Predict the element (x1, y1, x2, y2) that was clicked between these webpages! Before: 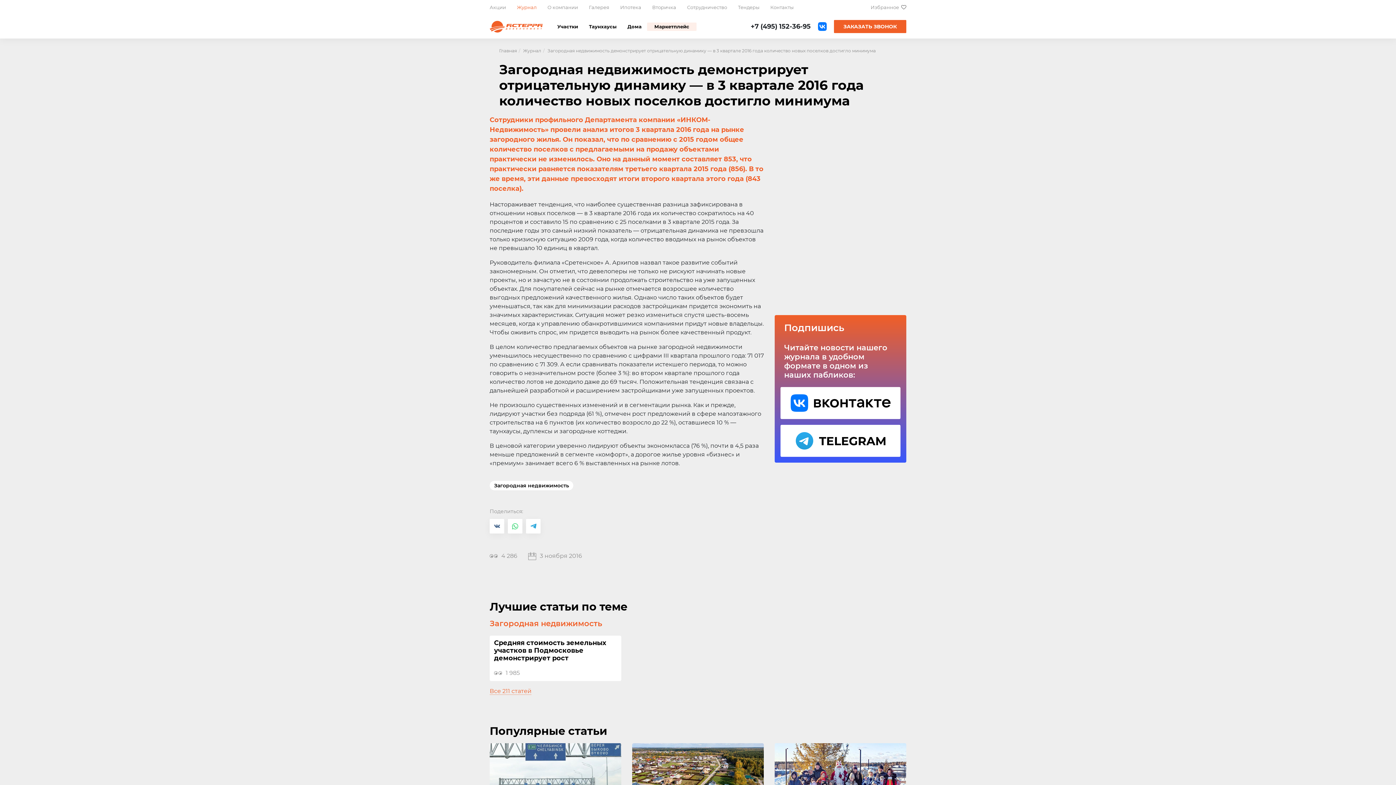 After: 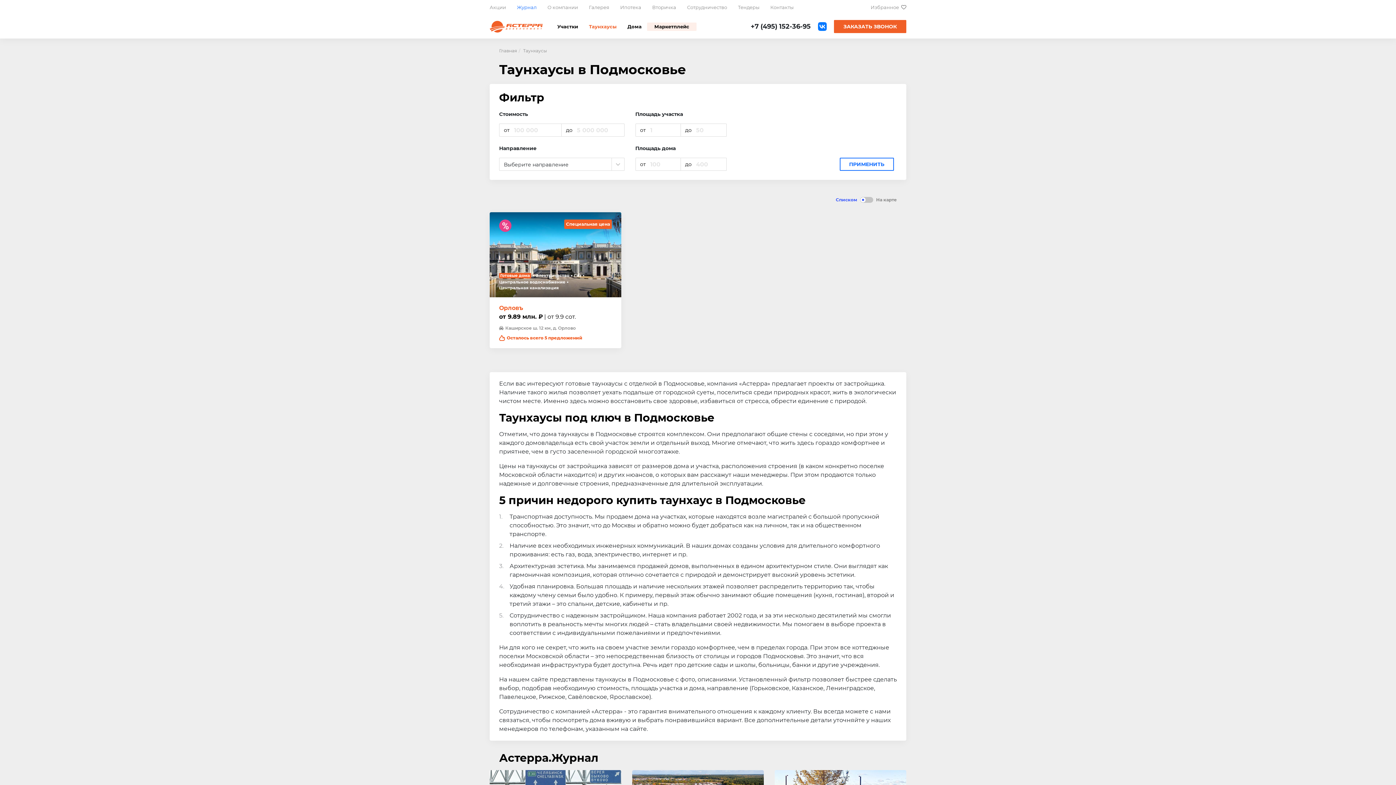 Action: bbox: (583, 20, 622, 32) label: Таунхаусы